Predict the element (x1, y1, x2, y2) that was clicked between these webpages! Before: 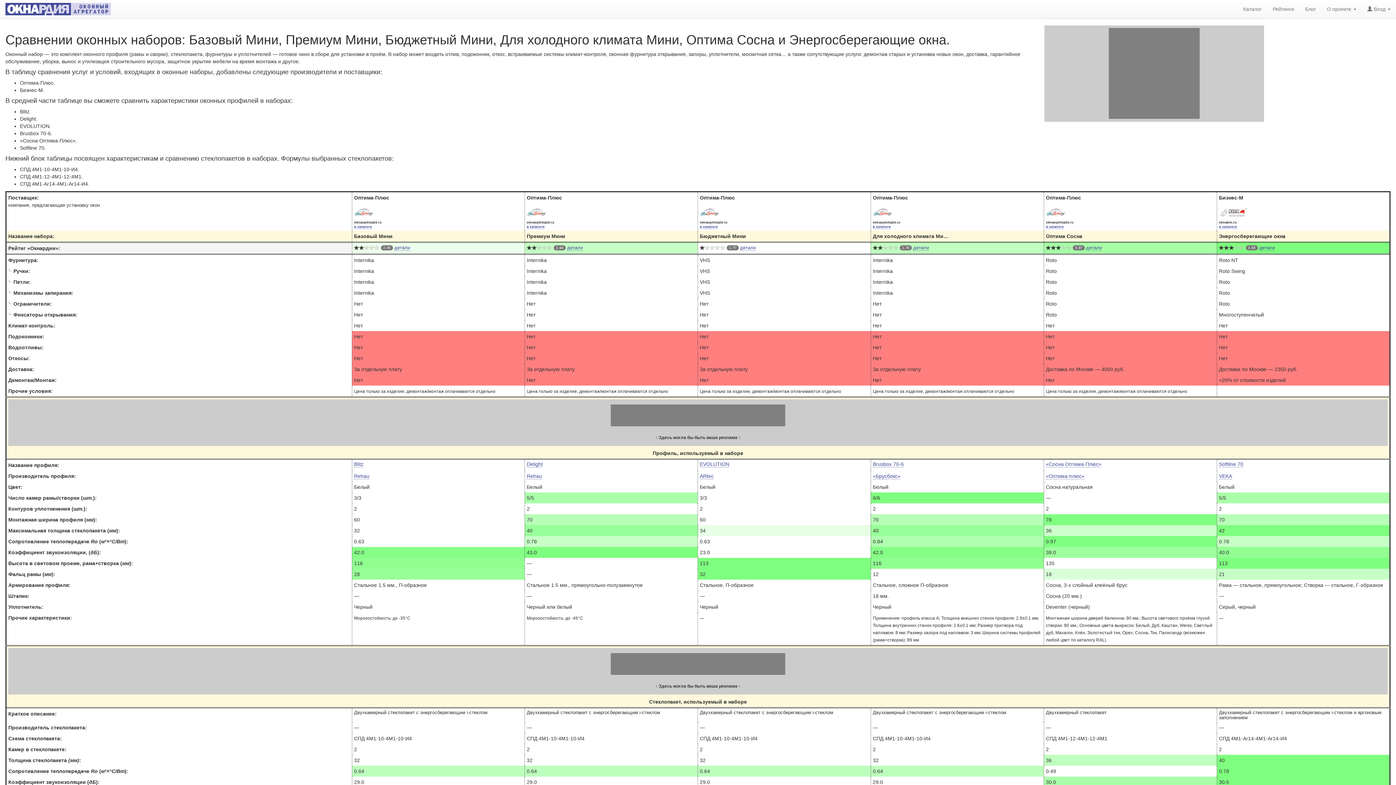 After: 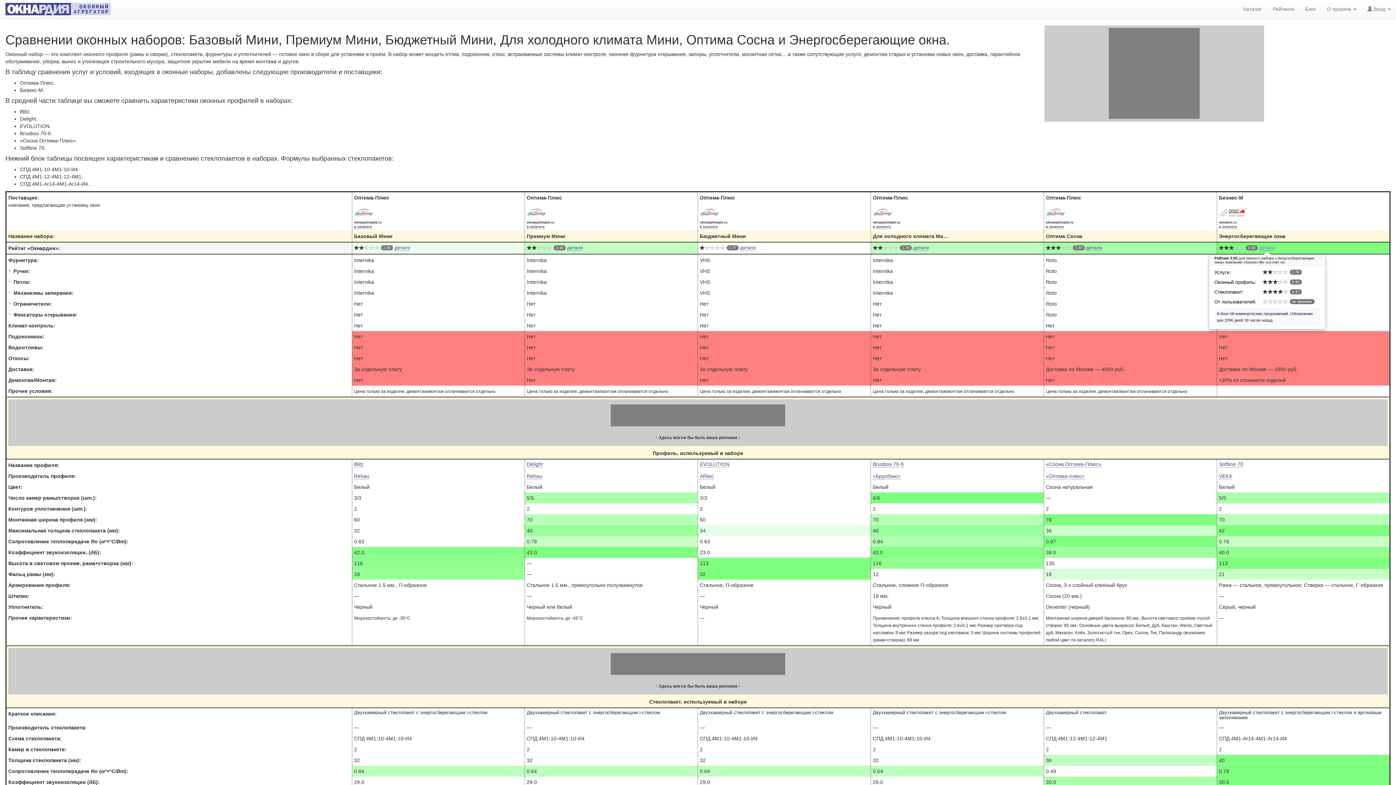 Action: label: детали bbox: (1259, 245, 1275, 250)